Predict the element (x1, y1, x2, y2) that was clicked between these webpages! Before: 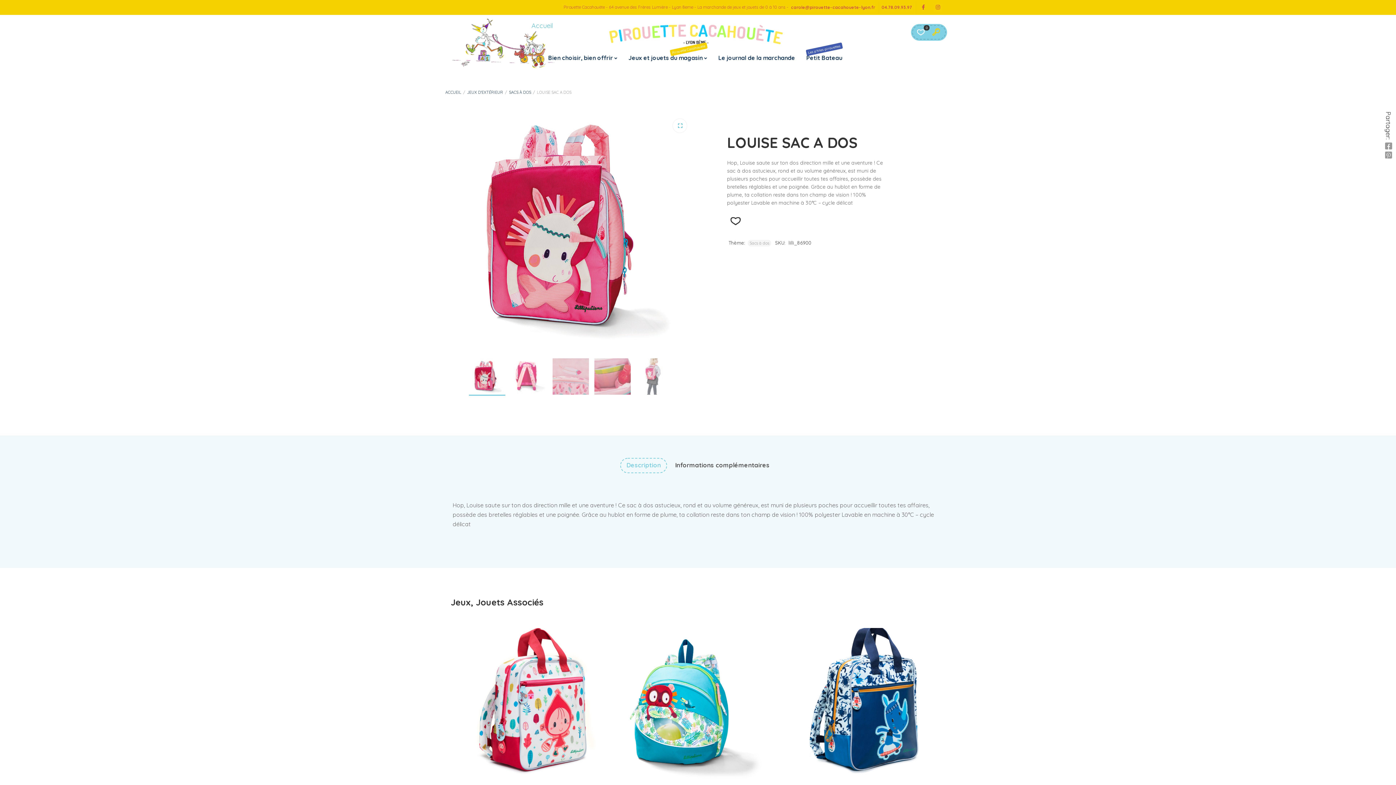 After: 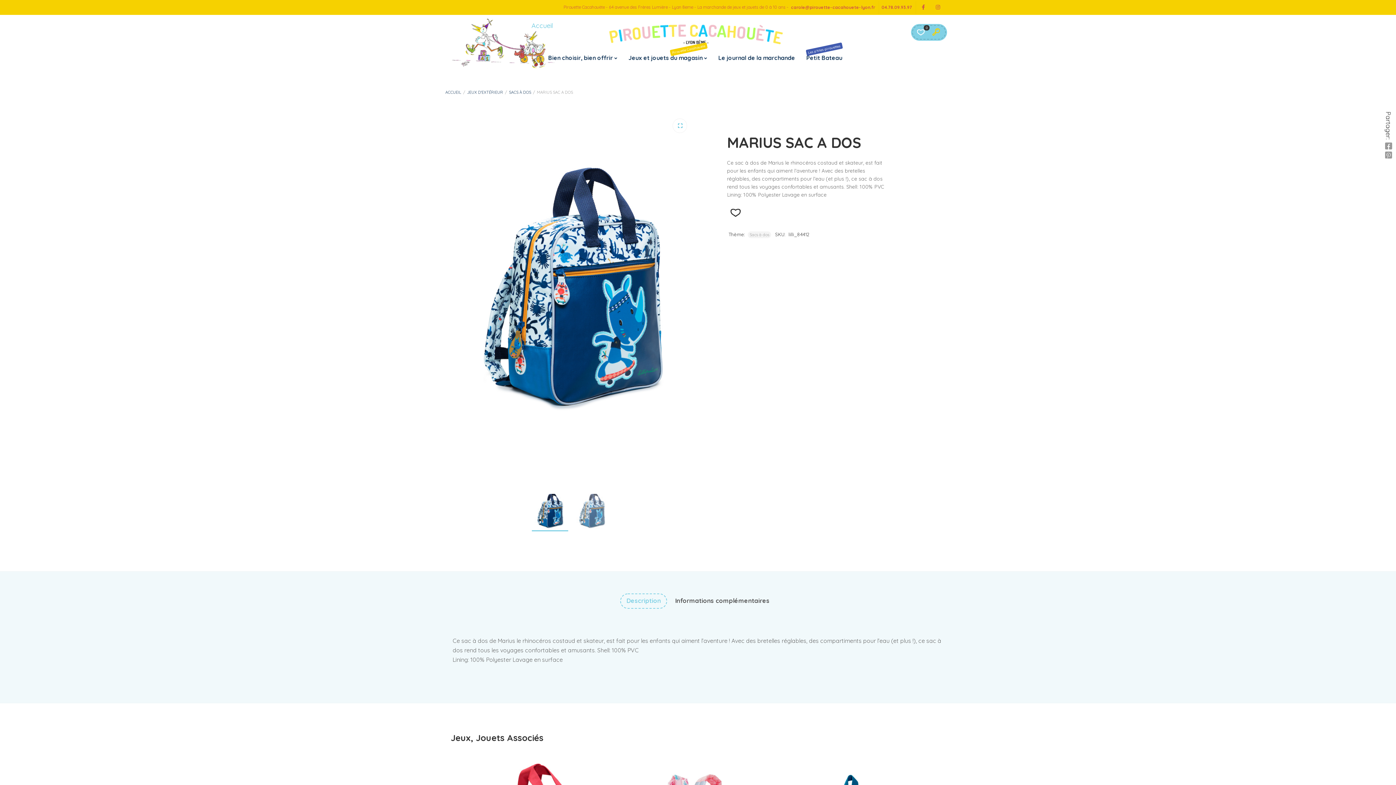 Action: bbox: (786, 628, 939, 782)